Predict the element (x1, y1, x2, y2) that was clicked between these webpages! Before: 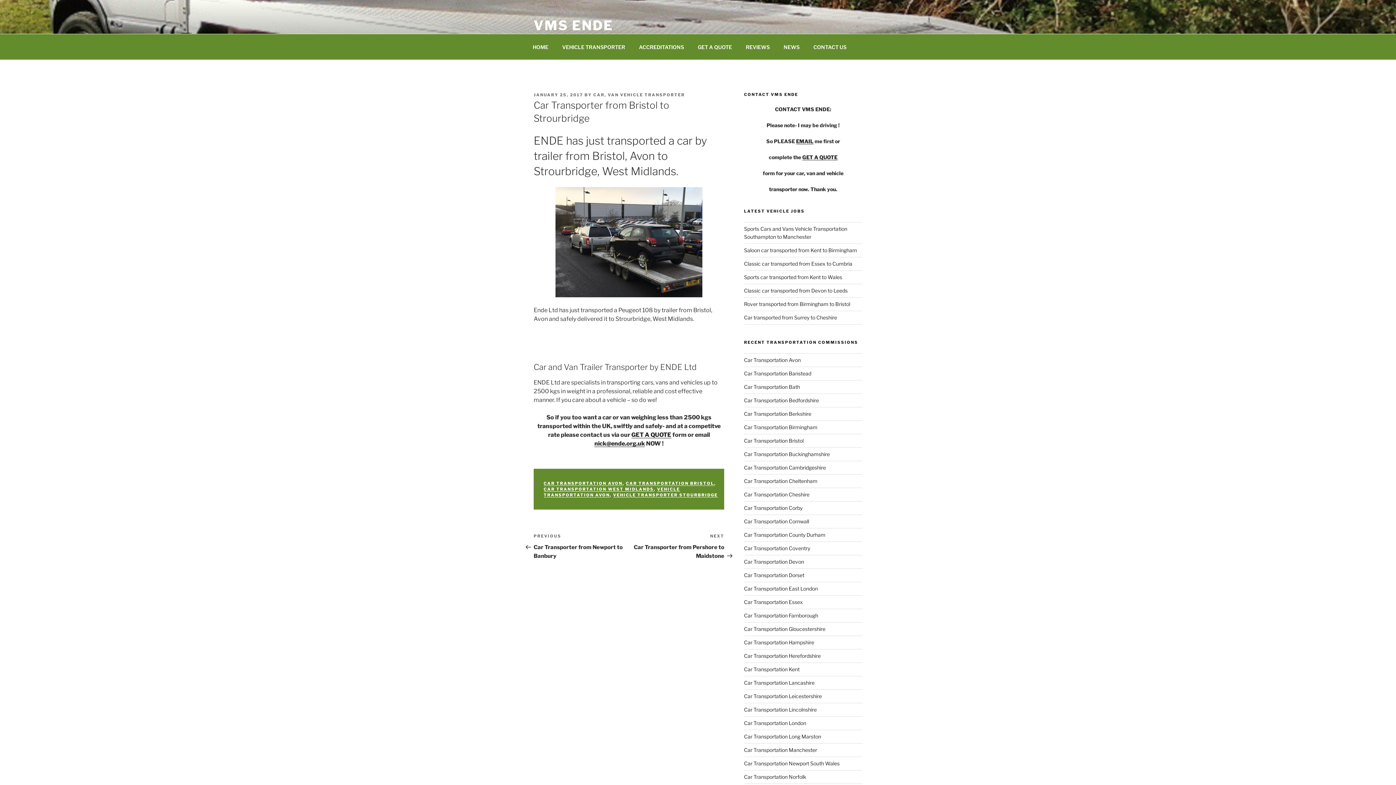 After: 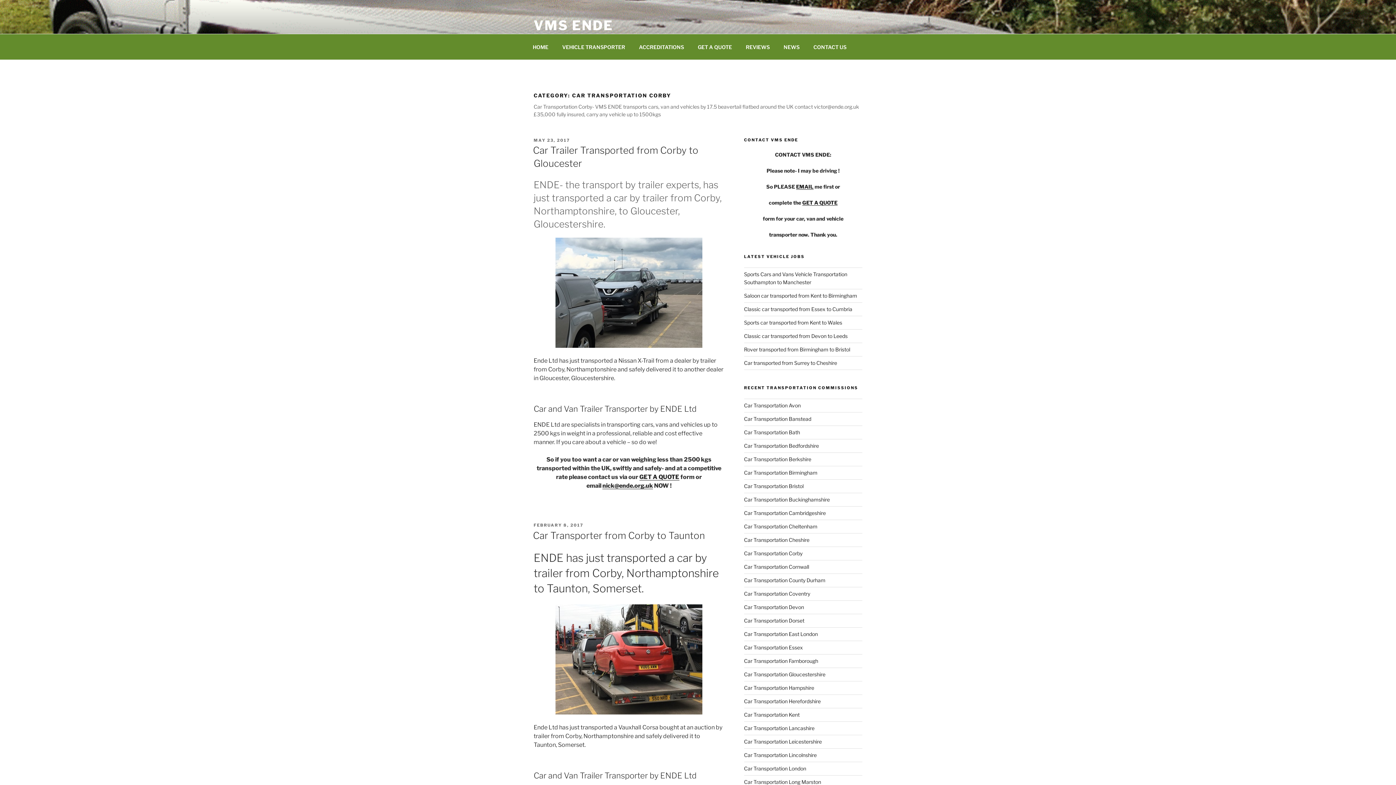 Action: label: Car Transportation Corby bbox: (744, 505, 802, 511)